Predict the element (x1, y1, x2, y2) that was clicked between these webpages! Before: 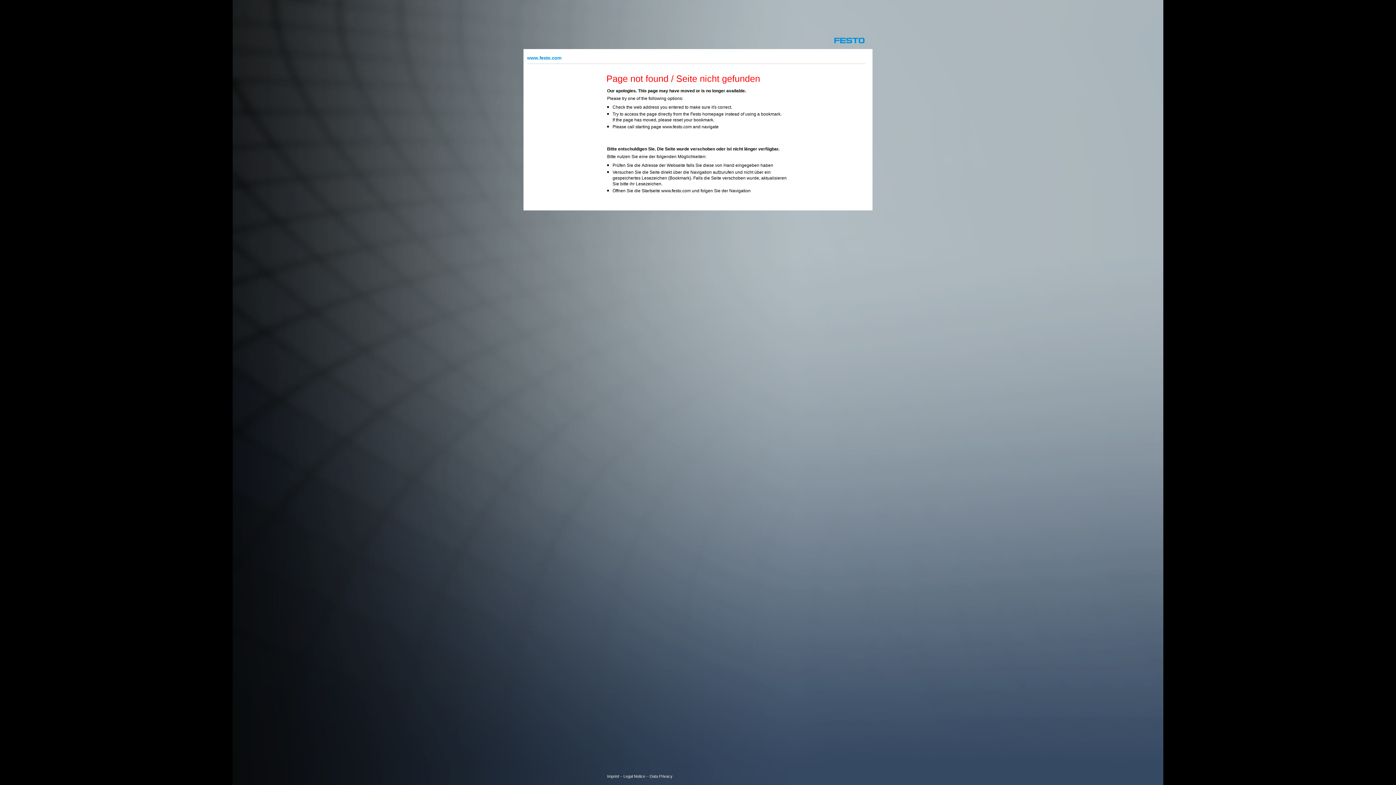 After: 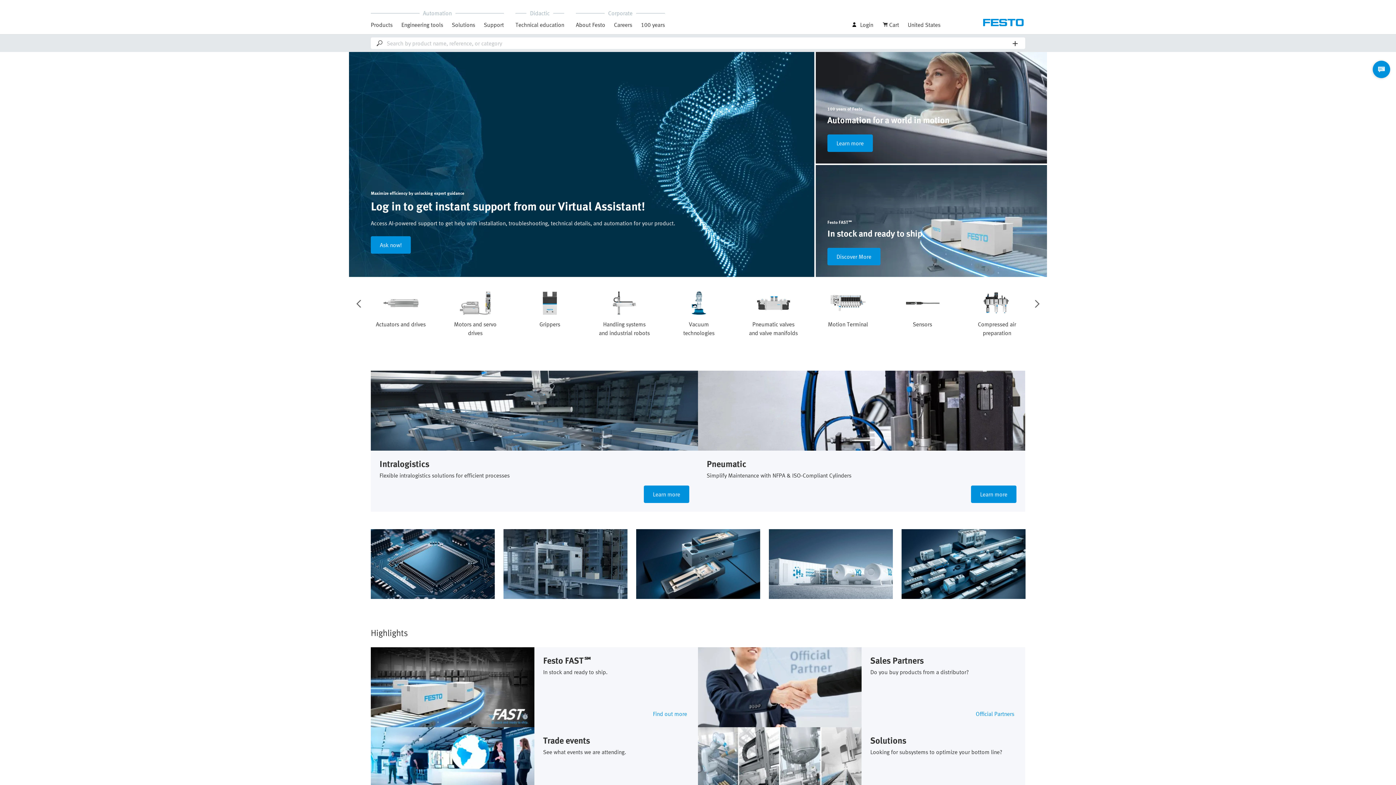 Action: bbox: (837, 37, 865, 42)